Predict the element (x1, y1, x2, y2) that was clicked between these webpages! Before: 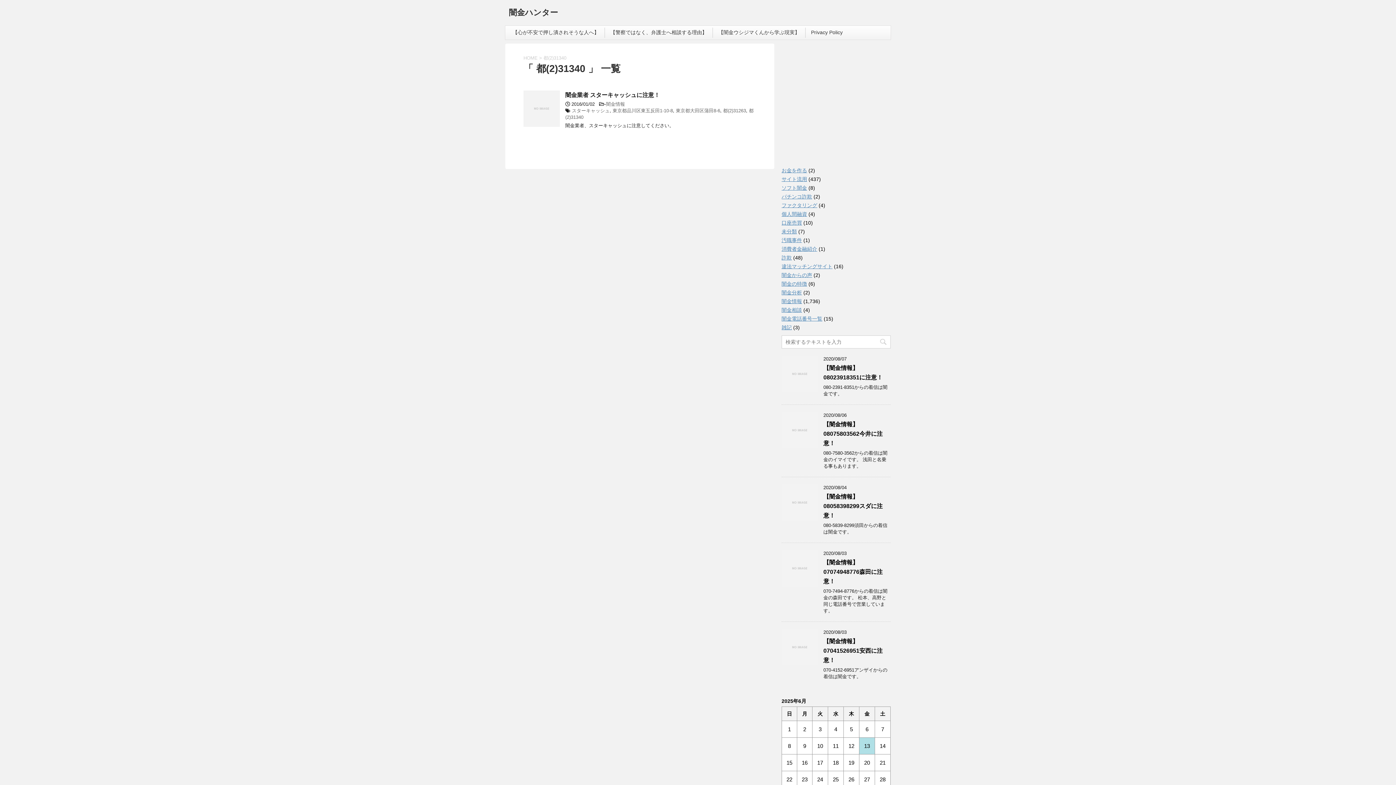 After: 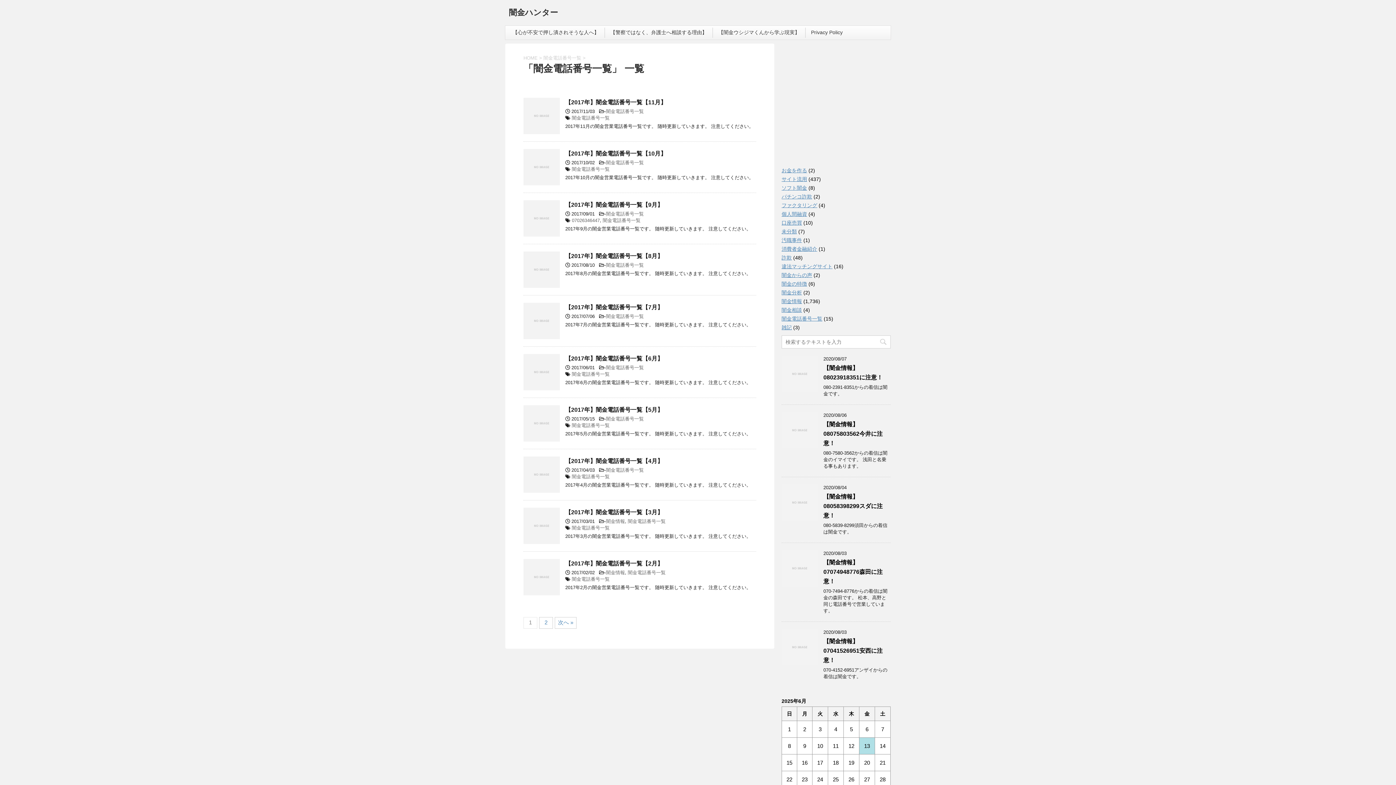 Action: label: 闇金電話番号一覧 bbox: (781, 316, 822, 321)